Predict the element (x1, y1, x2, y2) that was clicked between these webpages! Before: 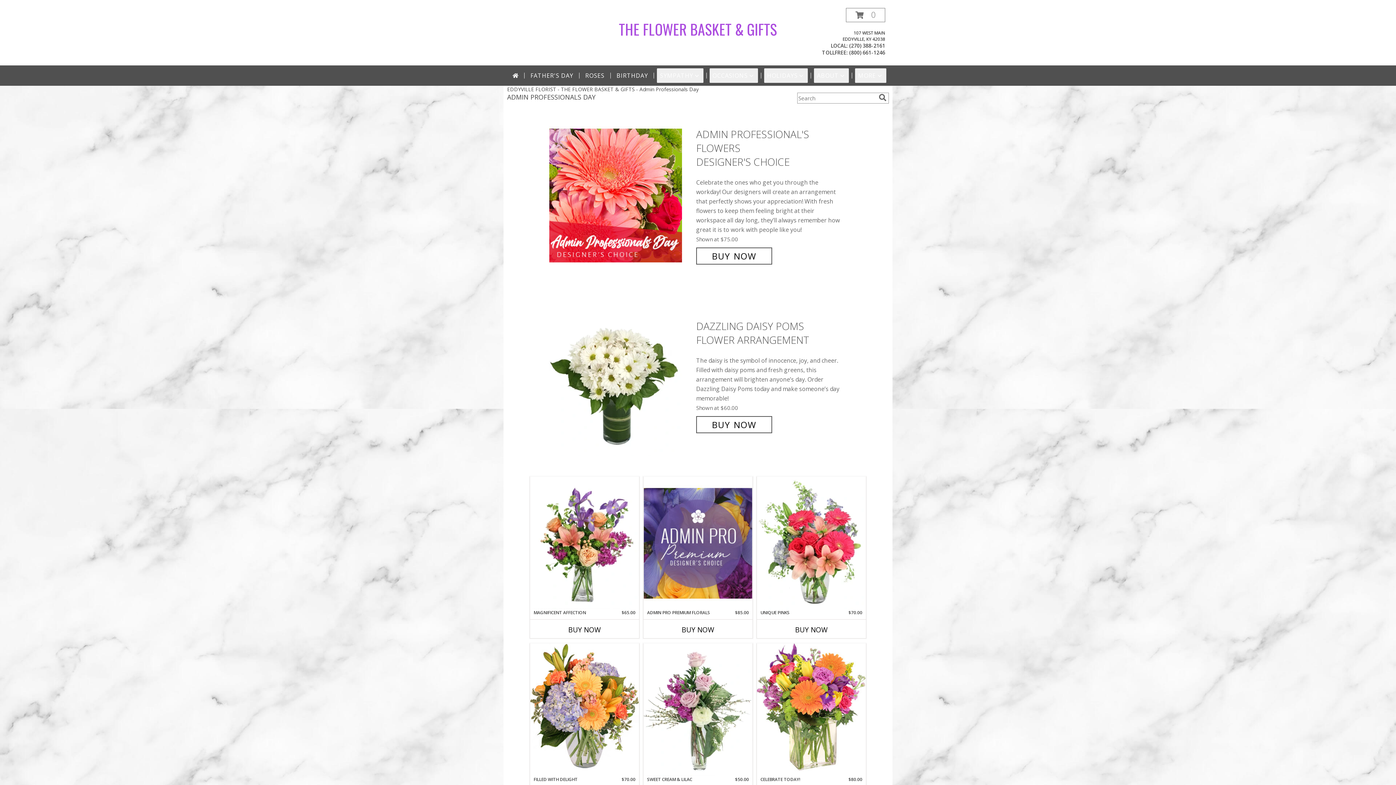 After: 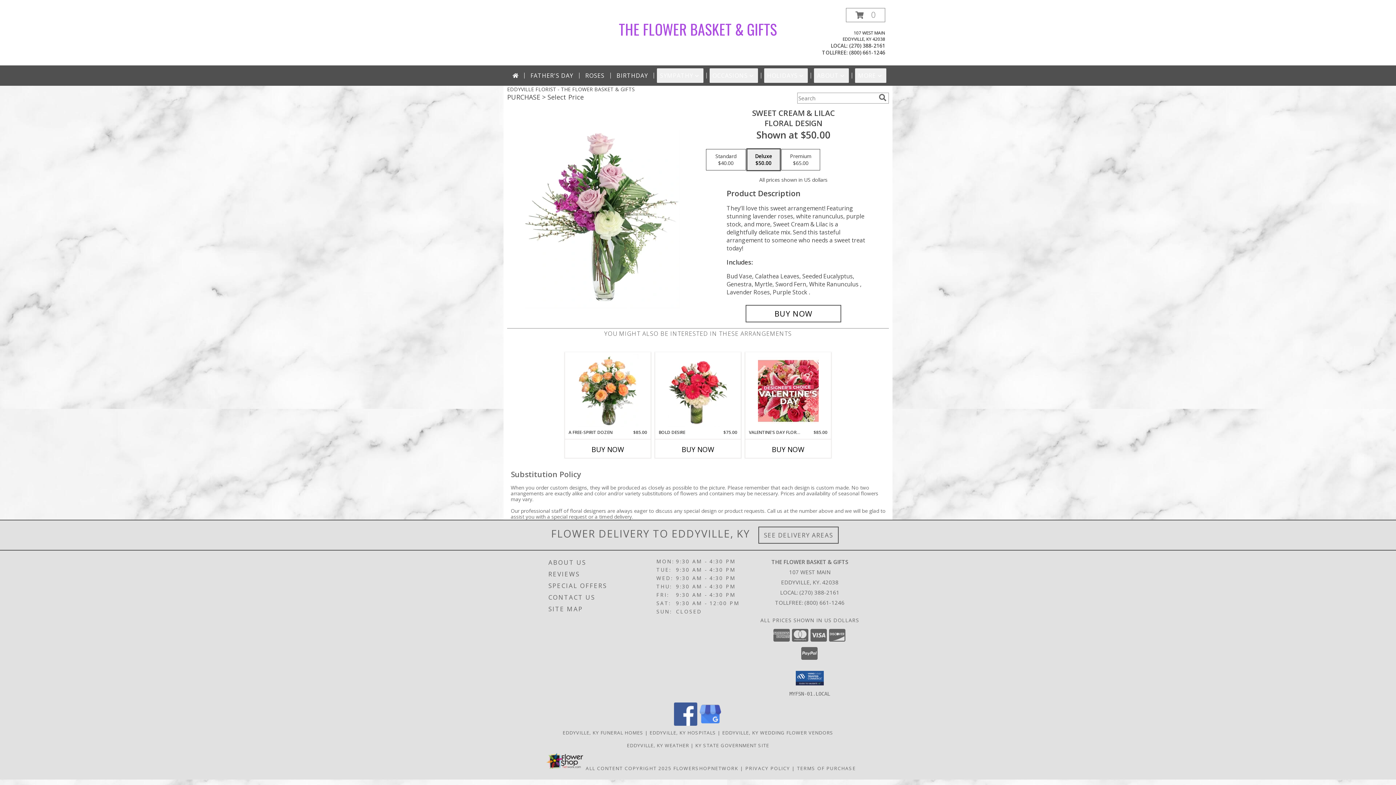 Action: label: View Sweet Cream & Lilac Floral Design  Info bbox: (643, 644, 752, 776)